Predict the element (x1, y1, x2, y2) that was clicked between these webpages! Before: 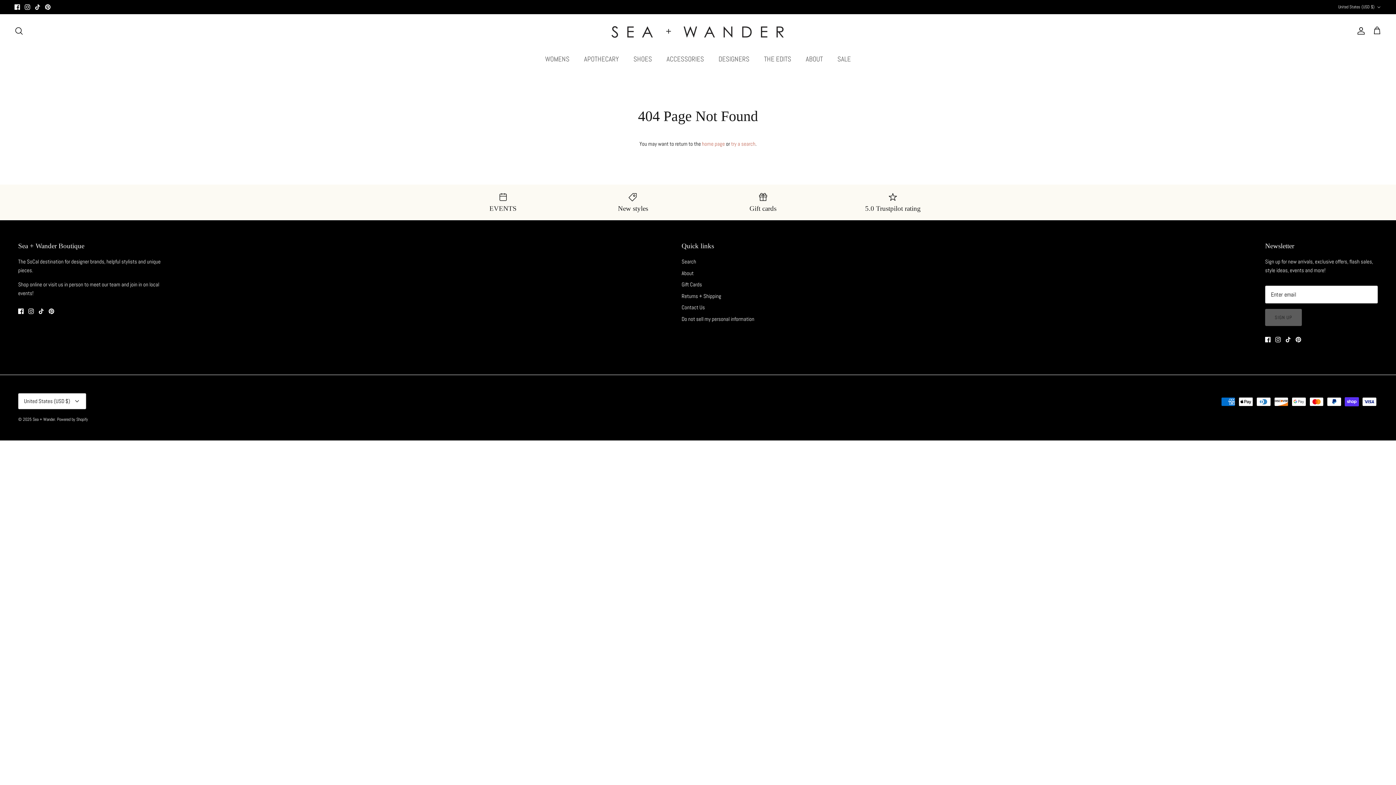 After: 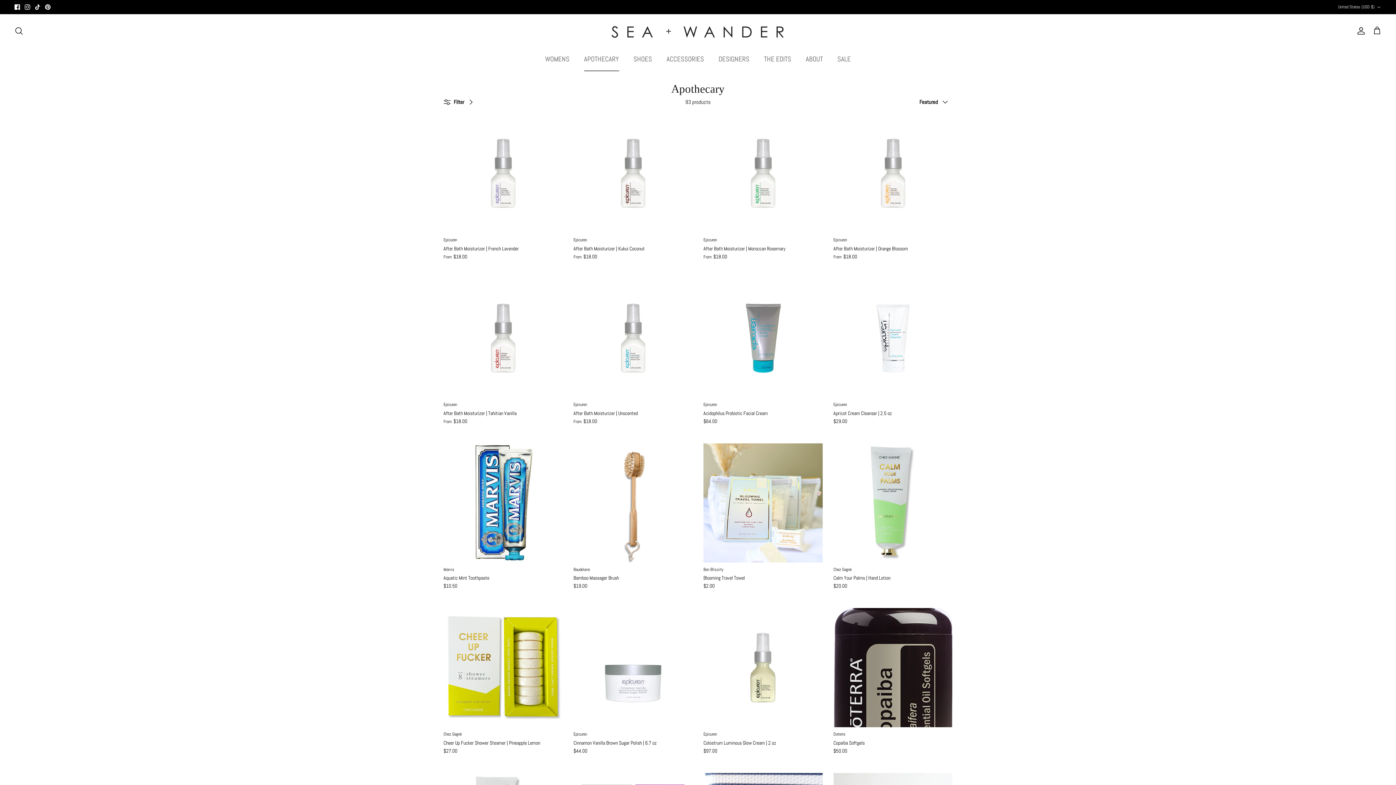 Action: label: APOTHECARY bbox: (577, 47, 625, 71)